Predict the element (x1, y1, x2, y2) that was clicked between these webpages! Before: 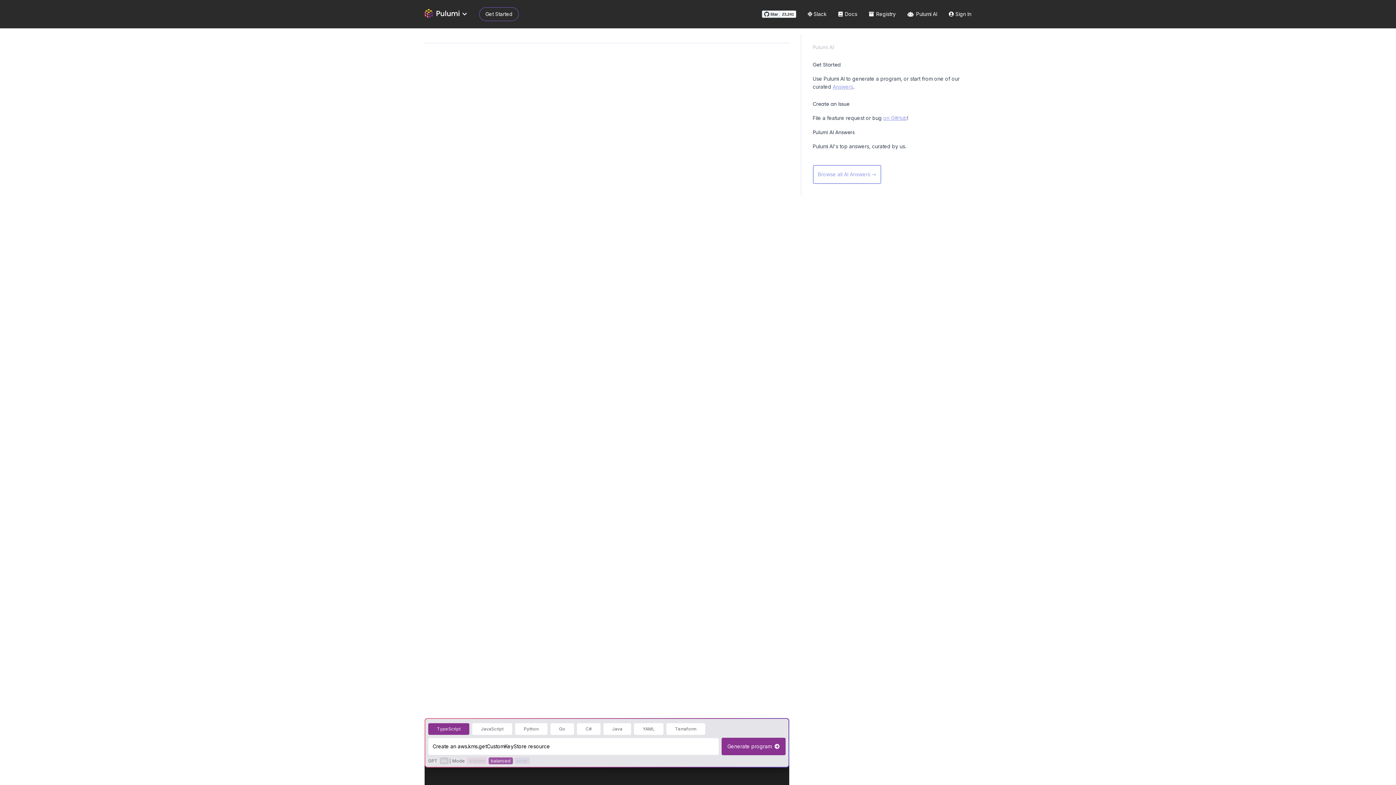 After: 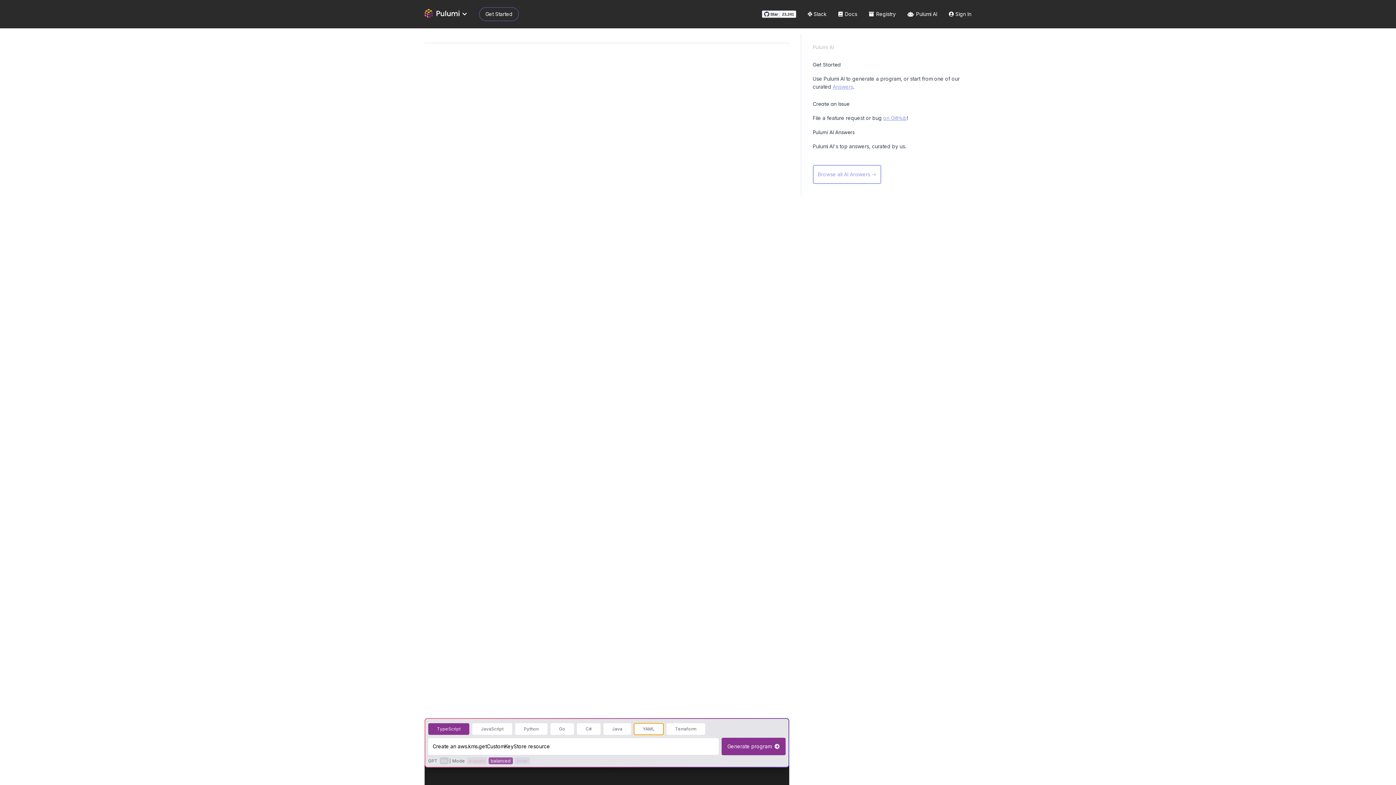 Action: label: YAML bbox: (634, 723, 663, 735)